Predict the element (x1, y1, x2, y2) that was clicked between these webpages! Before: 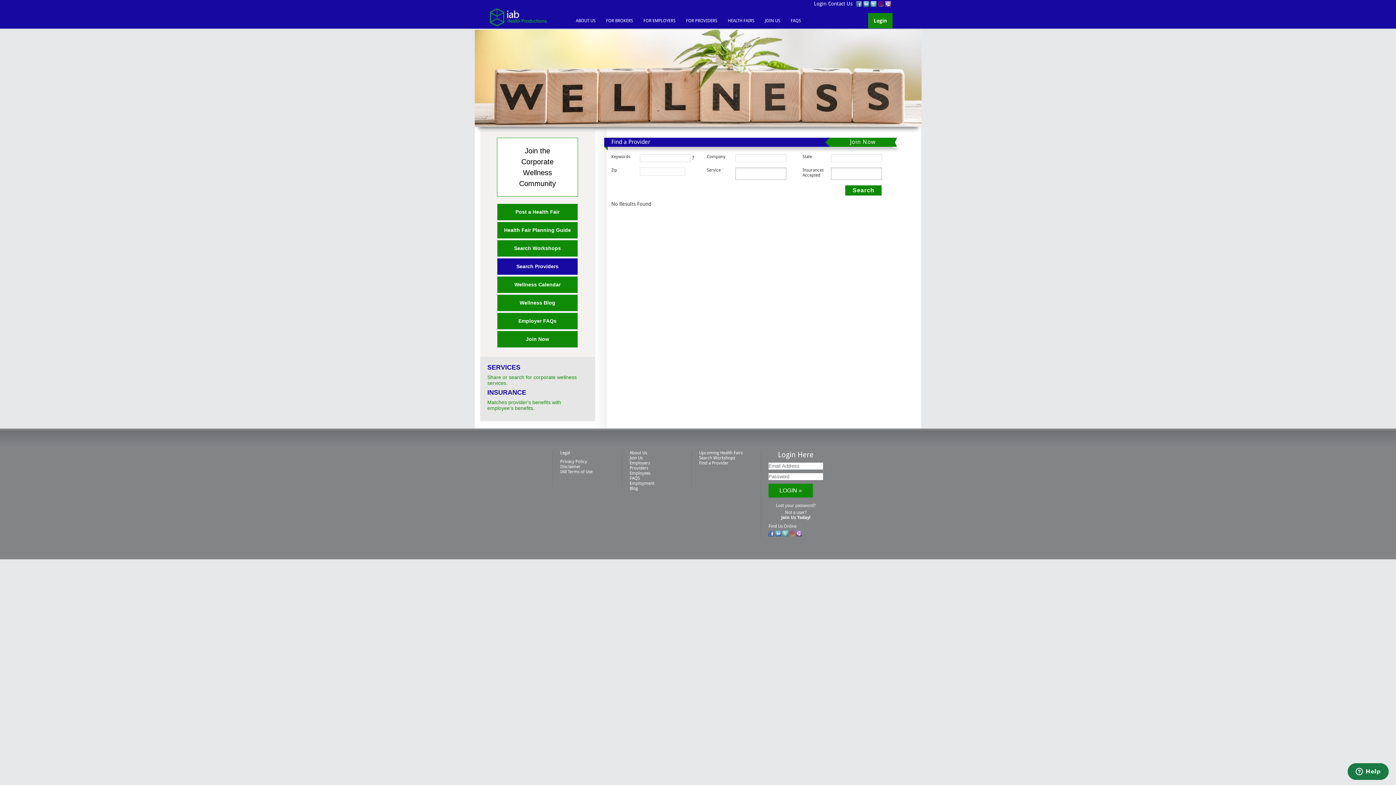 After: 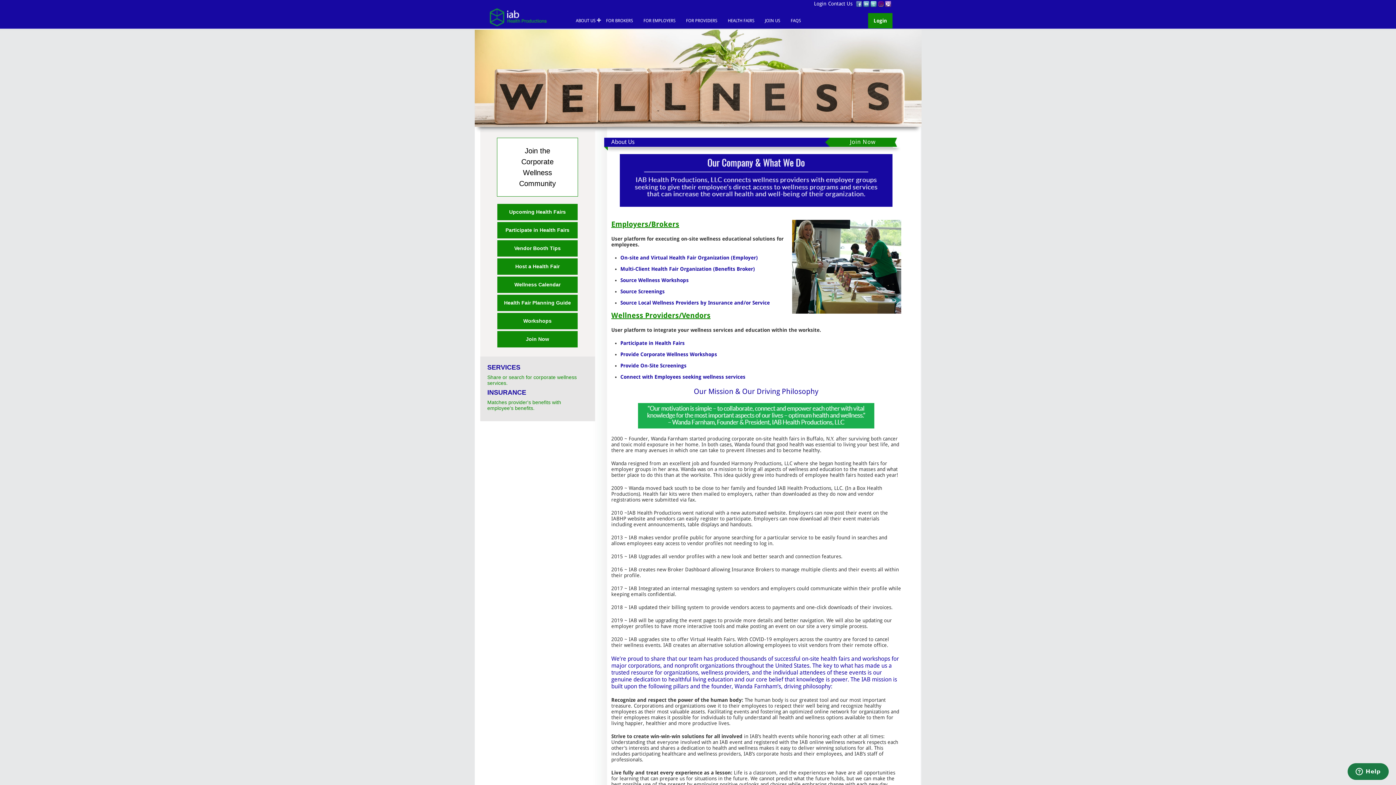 Action: label: ABOUT US bbox: (574, 16, 601, 23)